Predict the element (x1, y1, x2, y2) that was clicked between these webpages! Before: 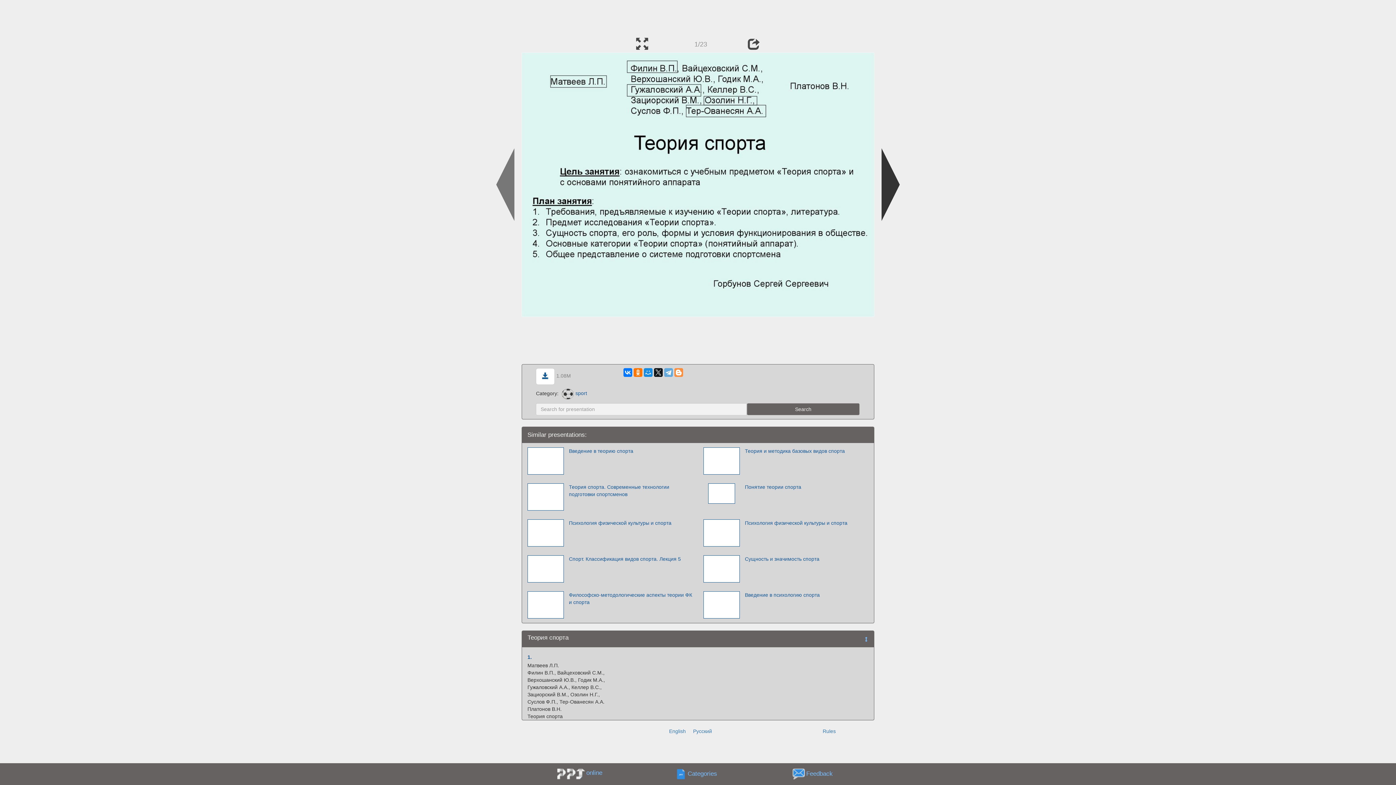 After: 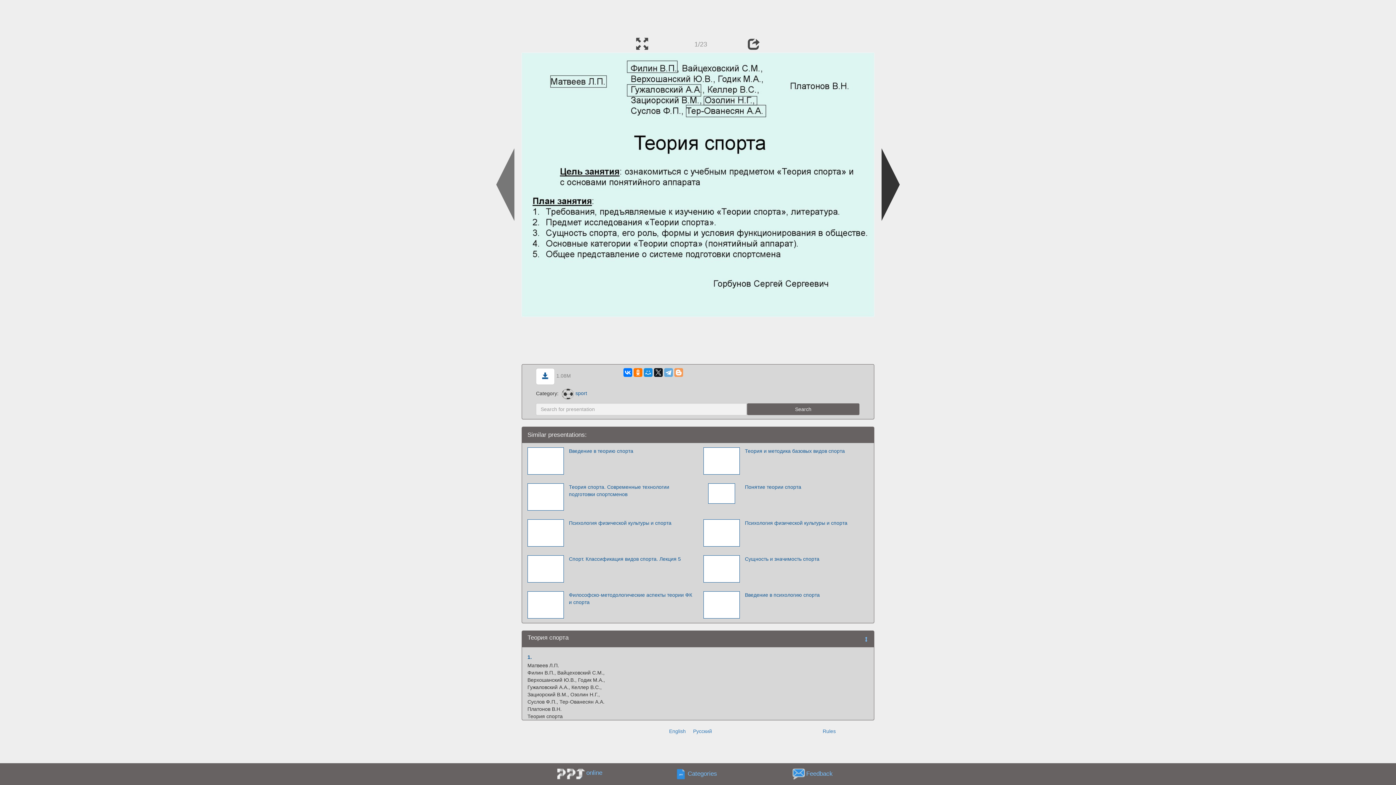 Action: bbox: (674, 368, 683, 376)